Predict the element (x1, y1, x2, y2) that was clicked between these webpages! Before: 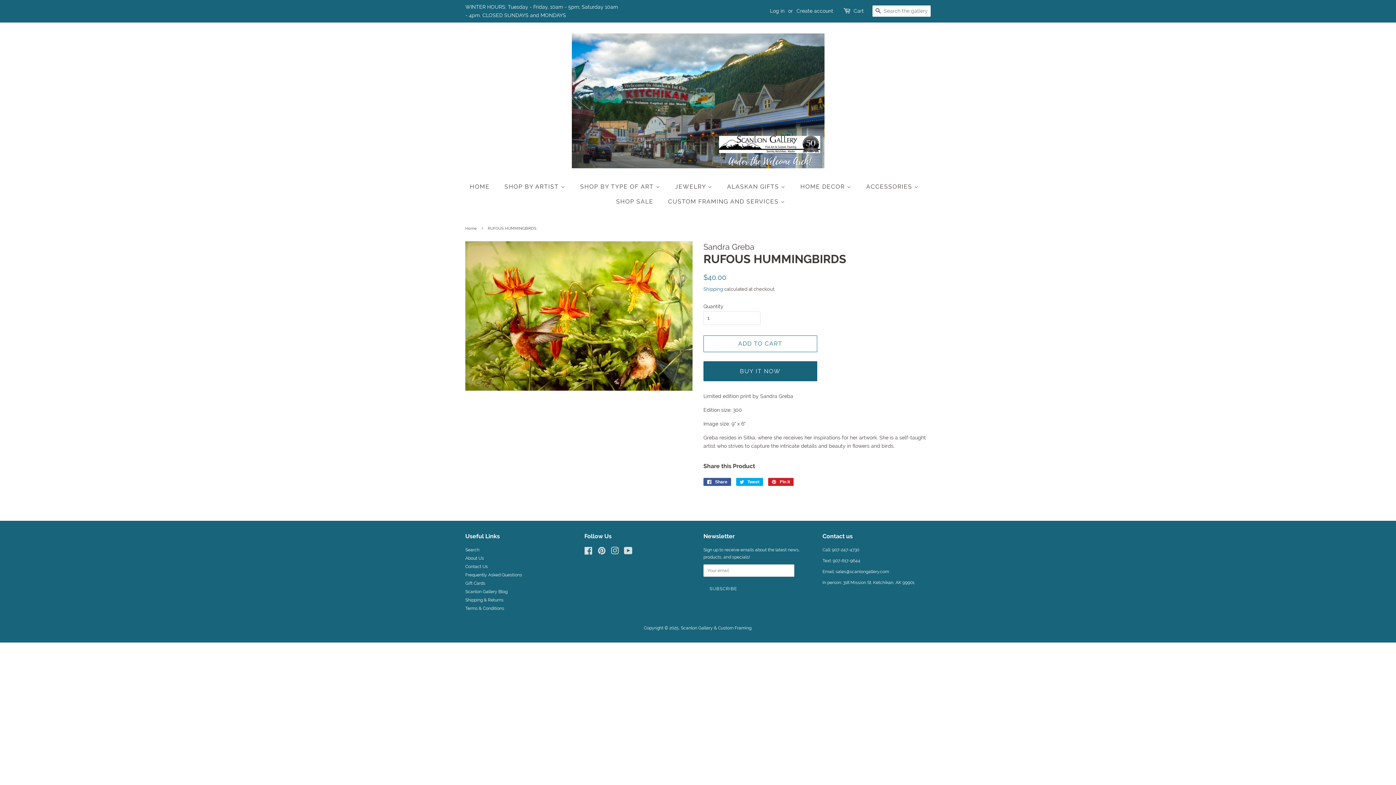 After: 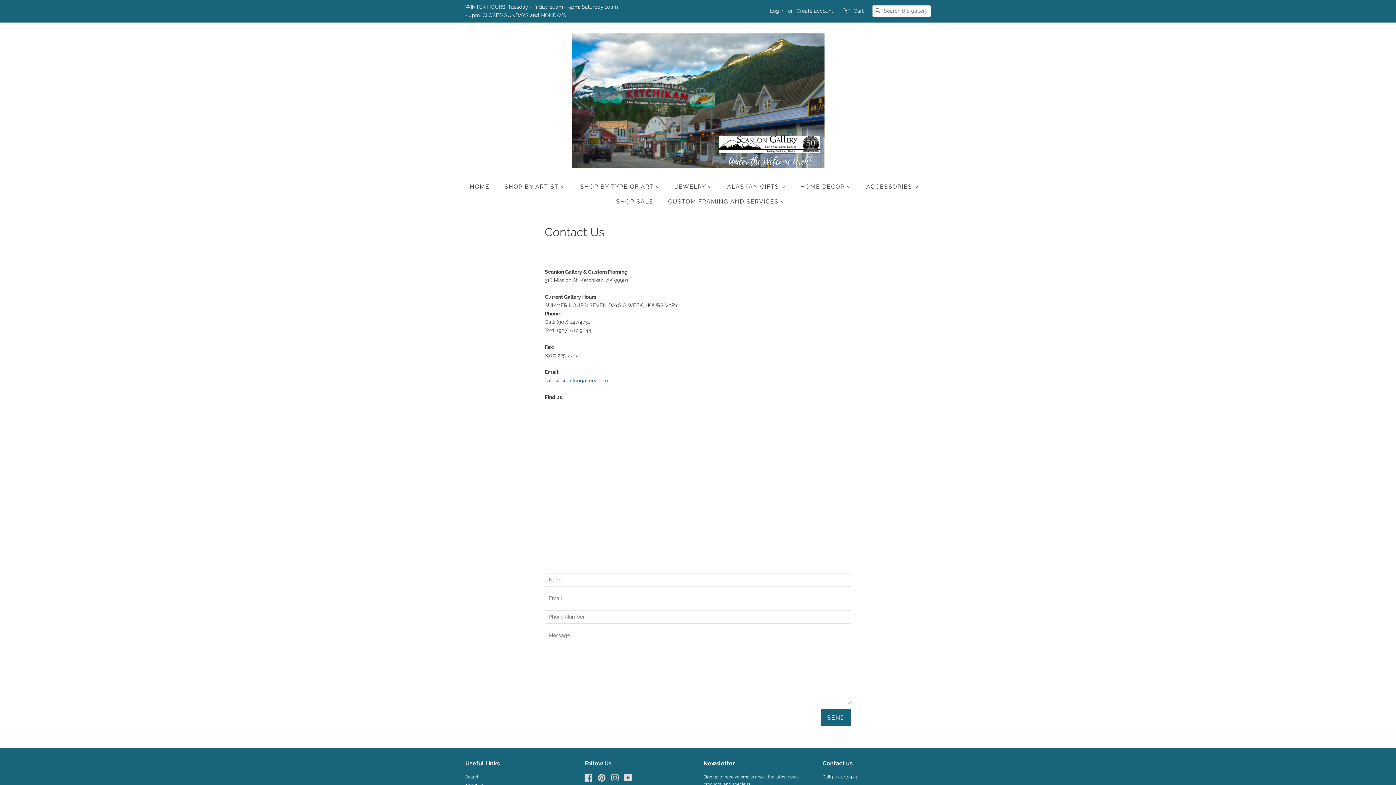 Action: label: Contact Us bbox: (465, 564, 488, 569)